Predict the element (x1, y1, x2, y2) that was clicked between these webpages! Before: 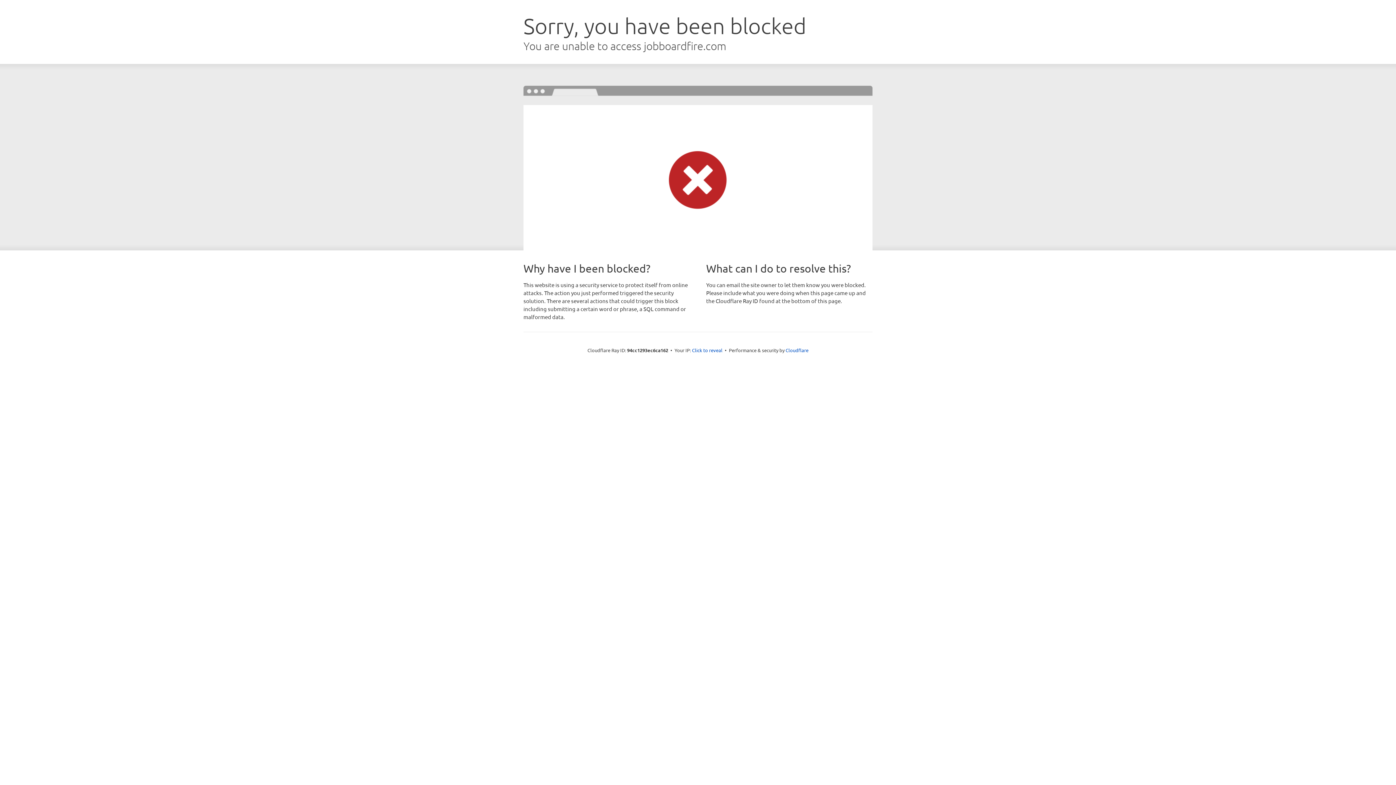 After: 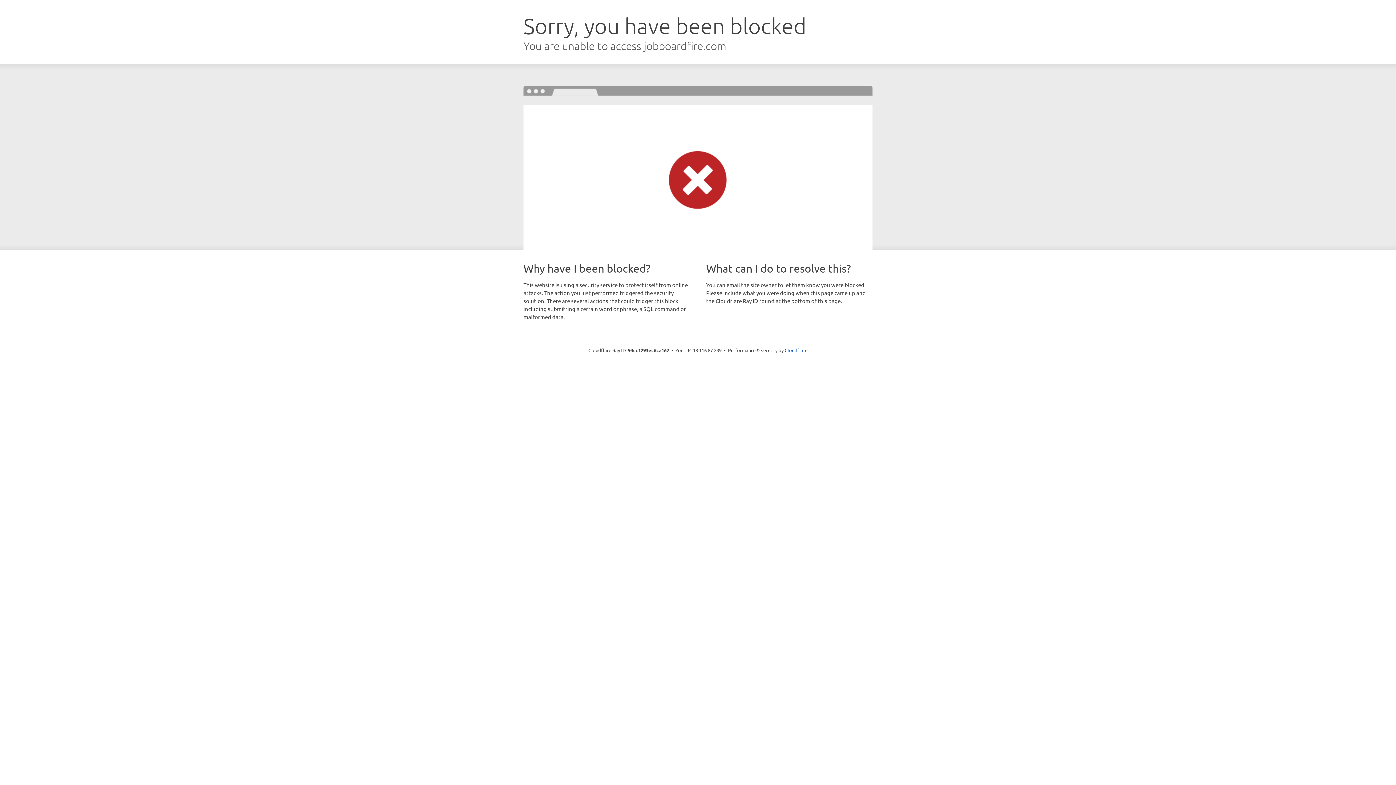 Action: label: Click to reveal bbox: (692, 346, 722, 353)